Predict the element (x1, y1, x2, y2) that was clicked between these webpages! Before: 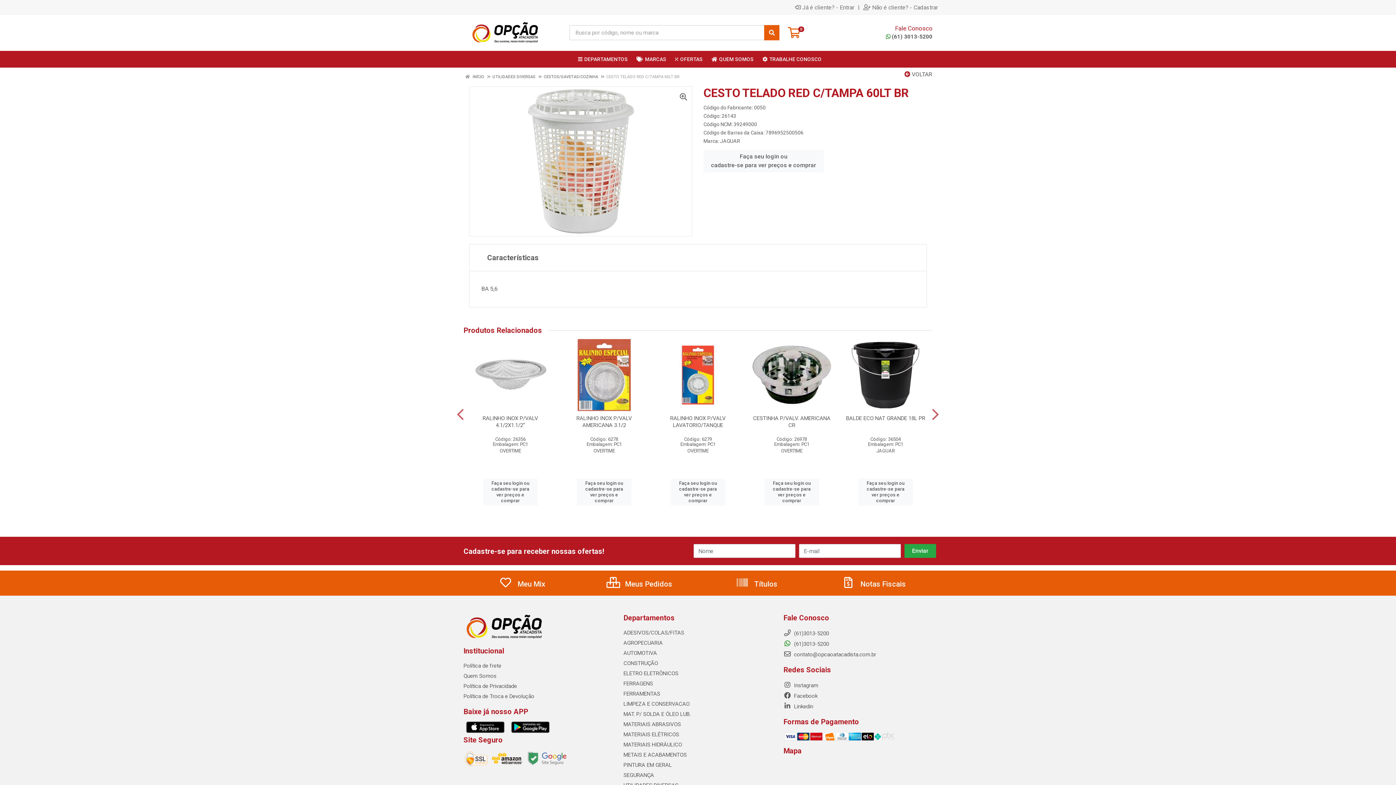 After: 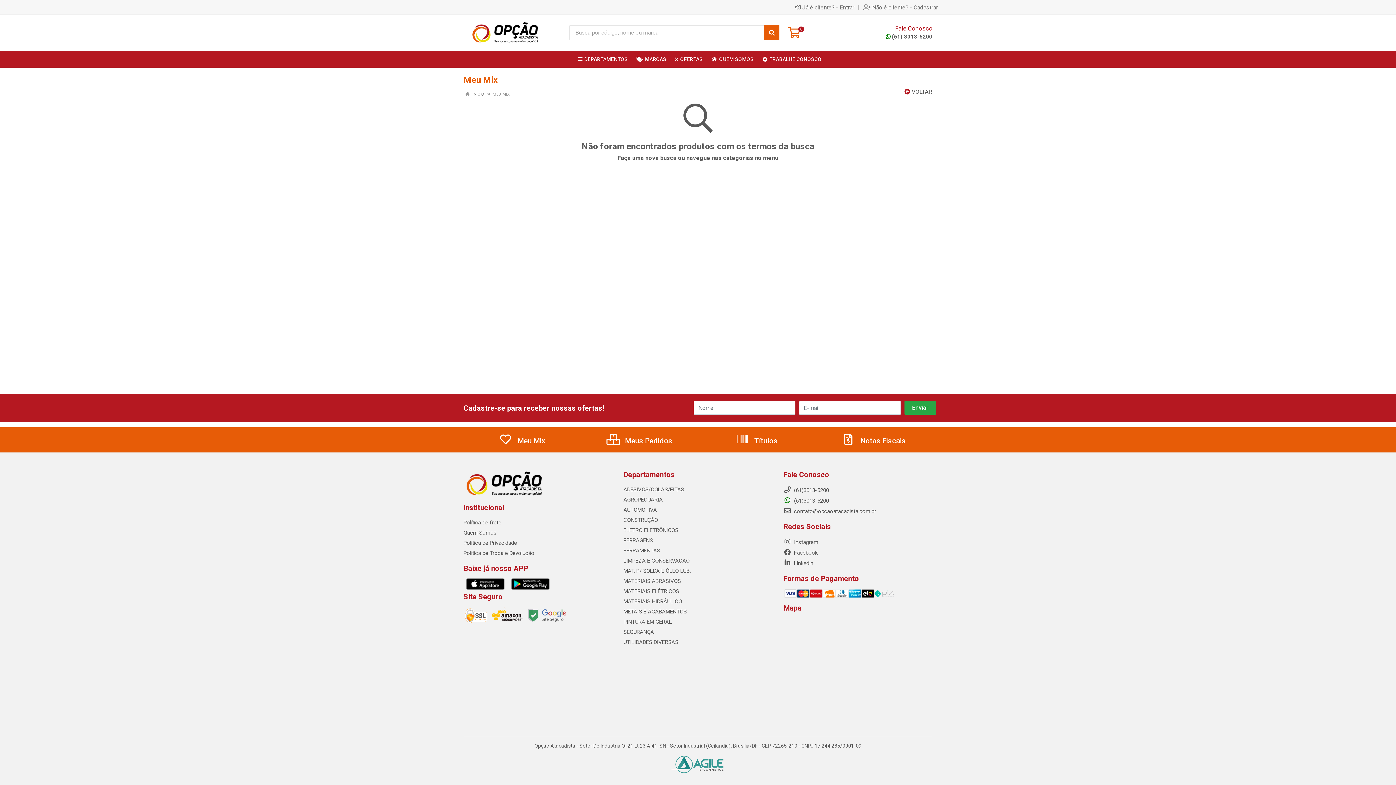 Action: bbox: (499, 580, 545, 588) label:  Meu Mix